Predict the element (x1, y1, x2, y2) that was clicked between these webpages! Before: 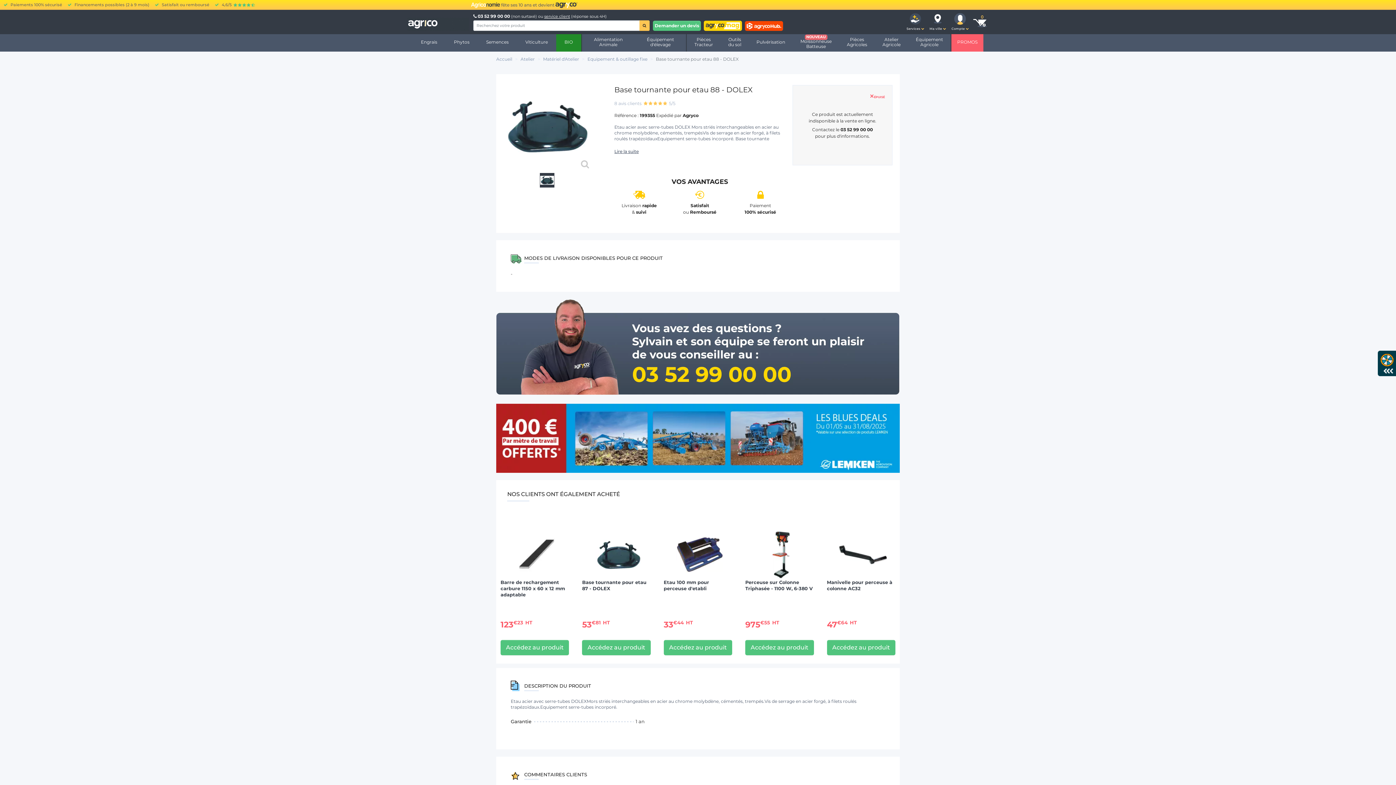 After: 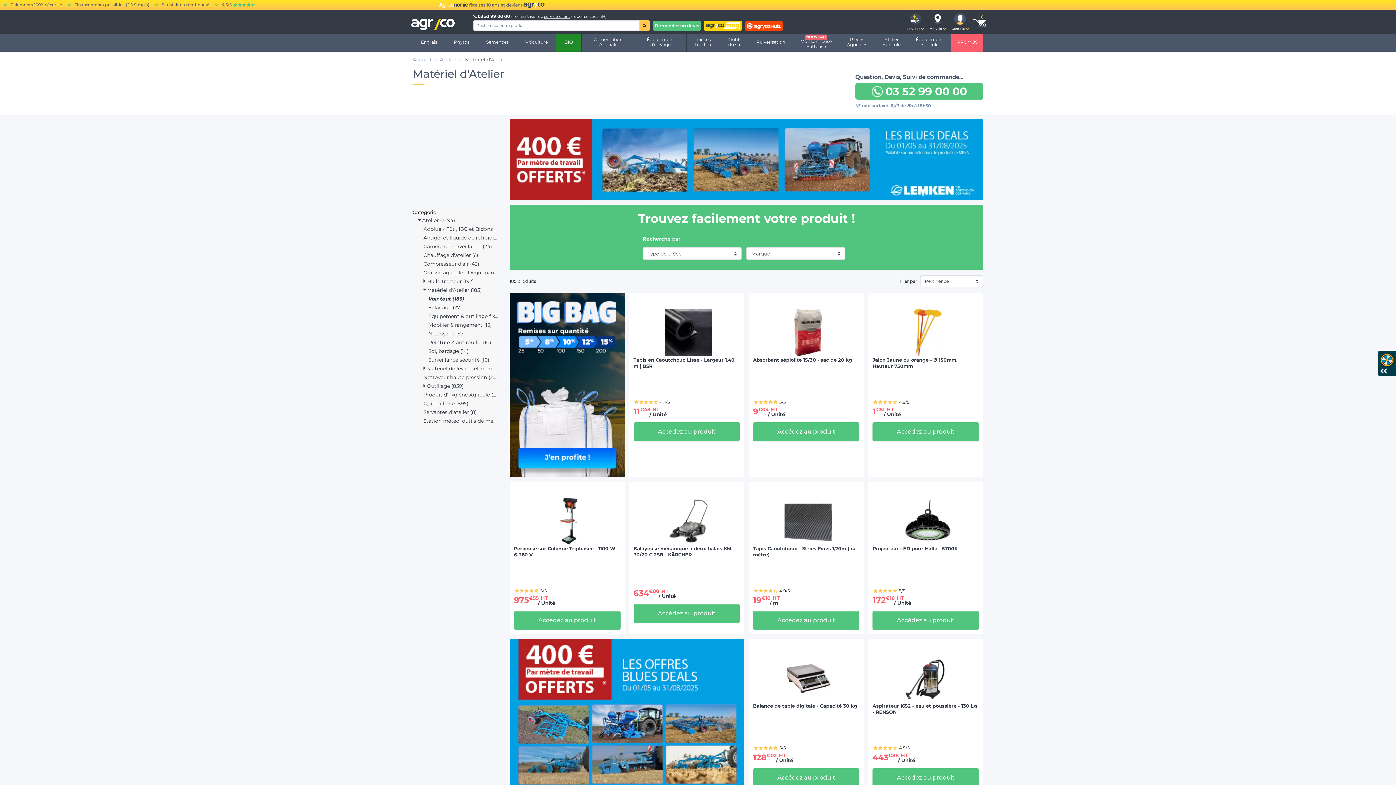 Action: label: Matériel d'Atelier bbox: (543, 49, 579, 56)